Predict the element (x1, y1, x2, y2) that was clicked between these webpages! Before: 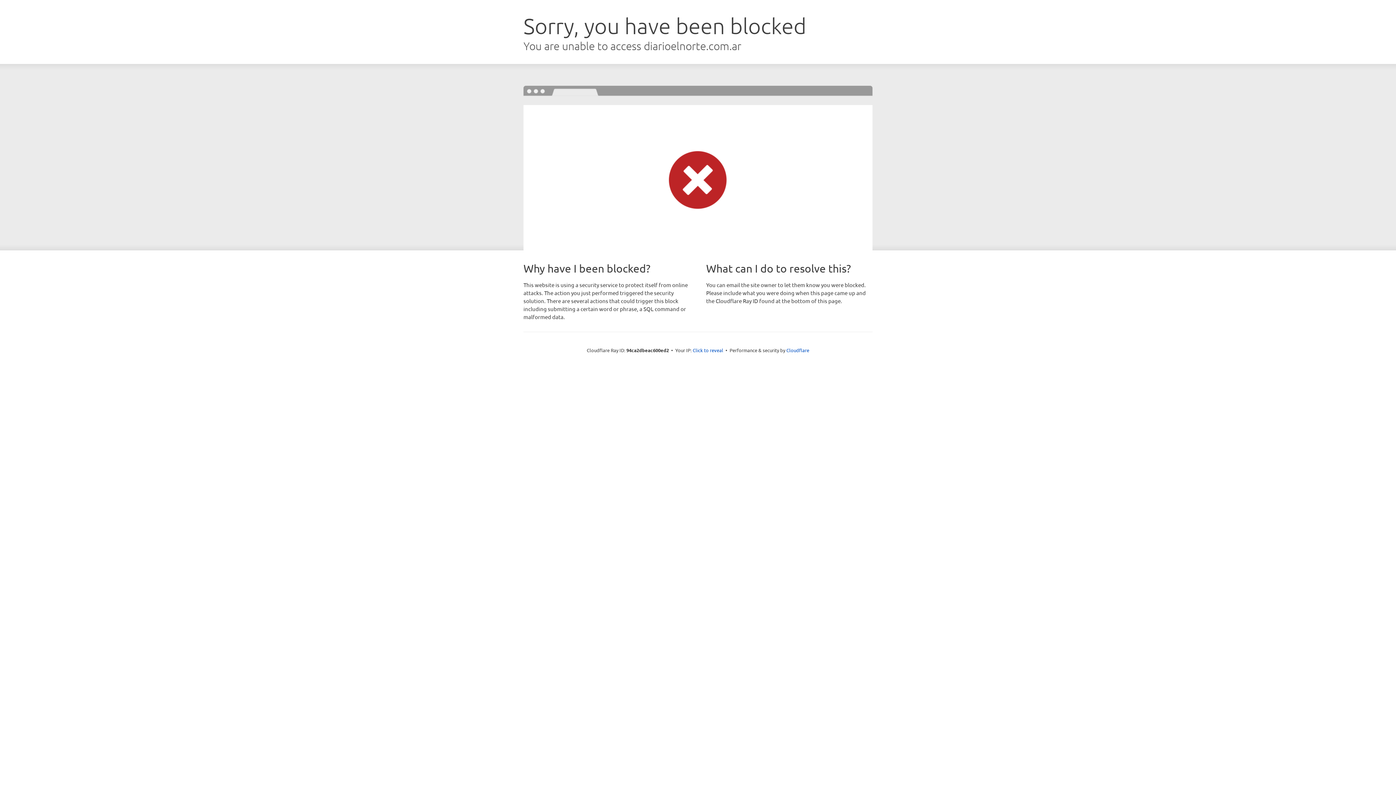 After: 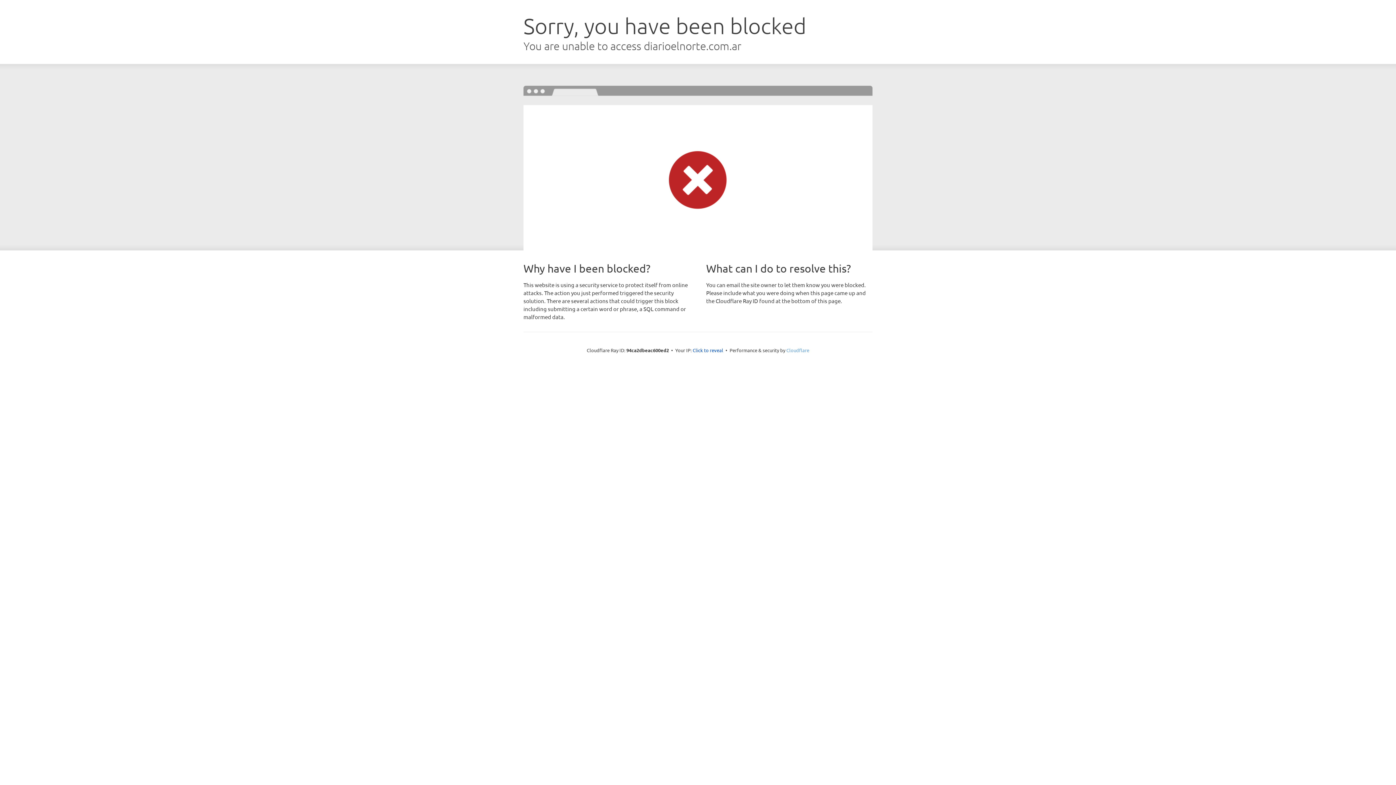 Action: label: Cloudflare bbox: (786, 347, 809, 353)